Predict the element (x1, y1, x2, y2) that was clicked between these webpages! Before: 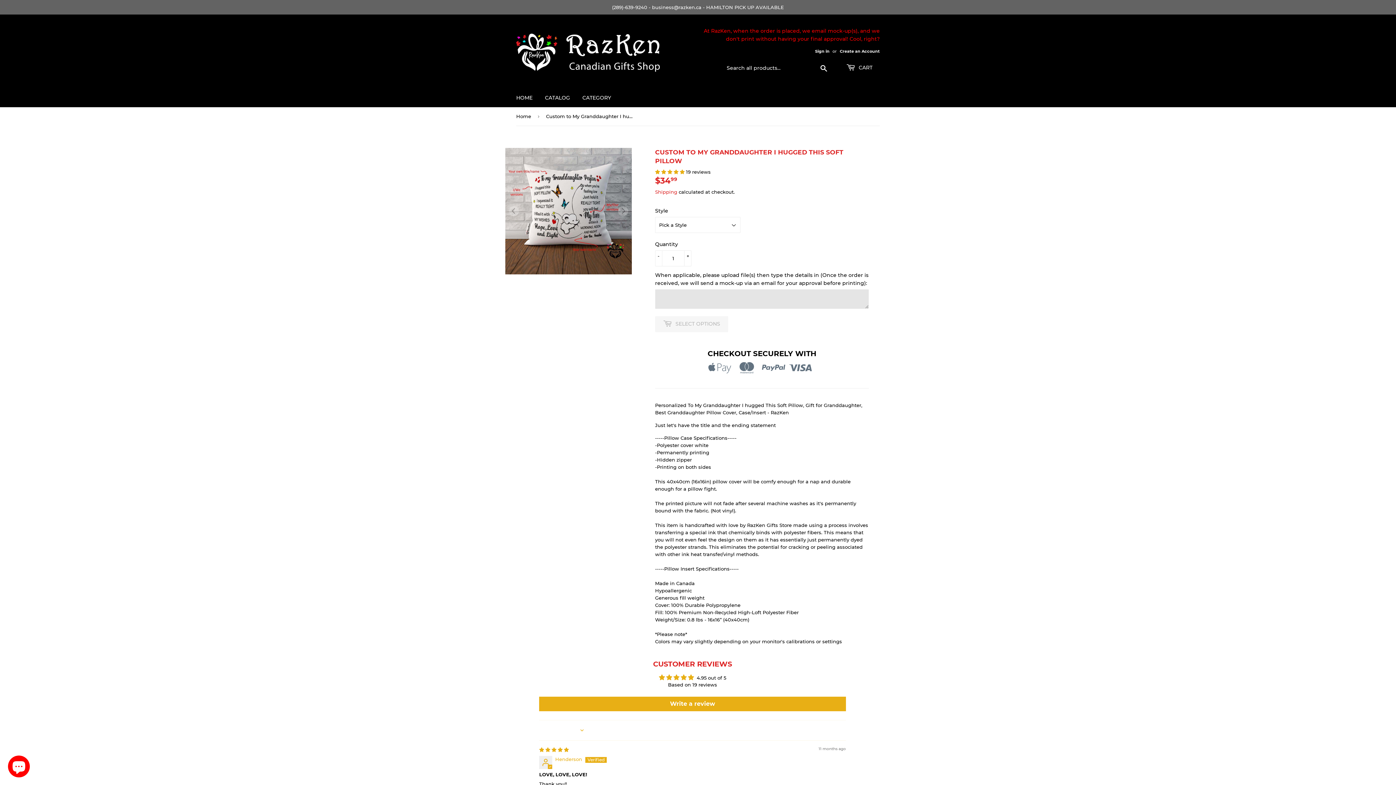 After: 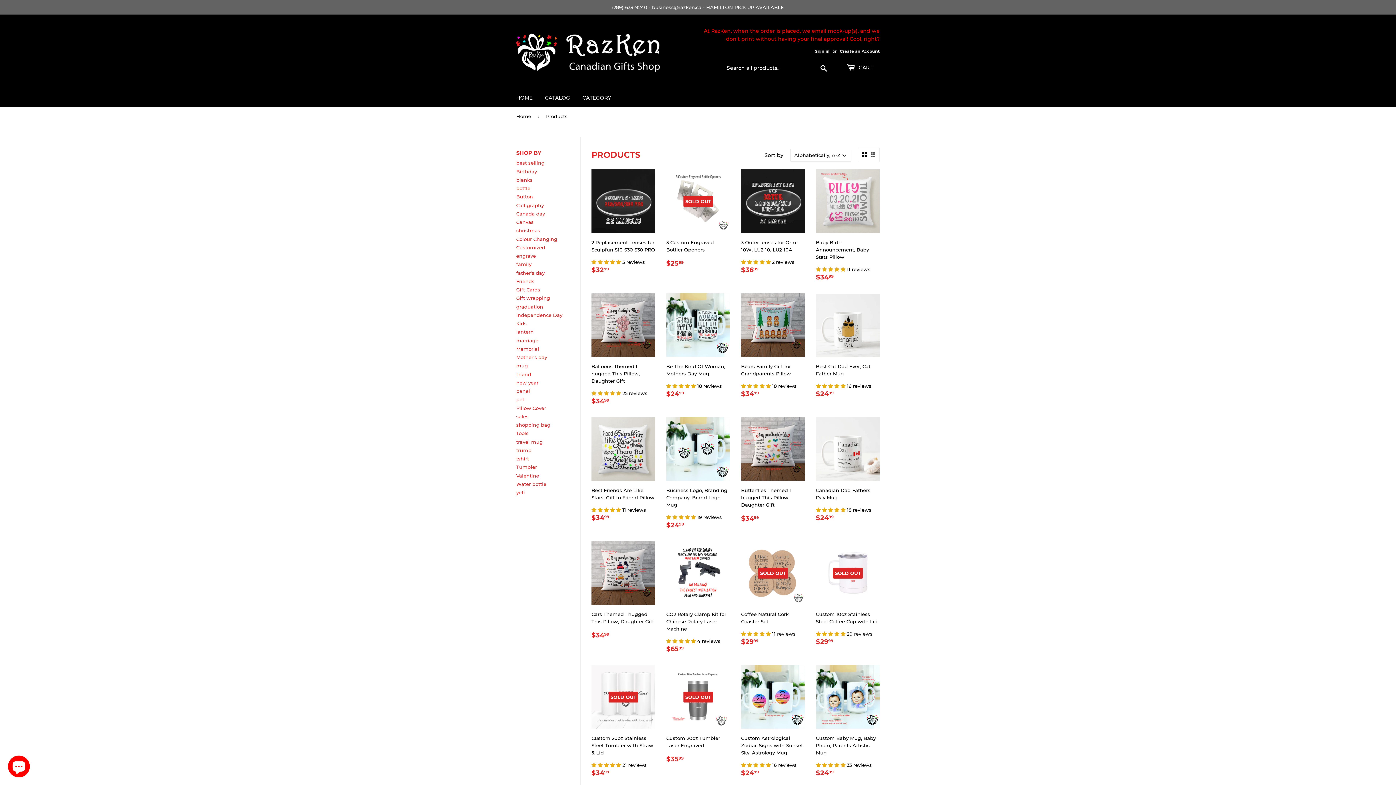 Action: bbox: (539, 88, 575, 107) label: CATALOG